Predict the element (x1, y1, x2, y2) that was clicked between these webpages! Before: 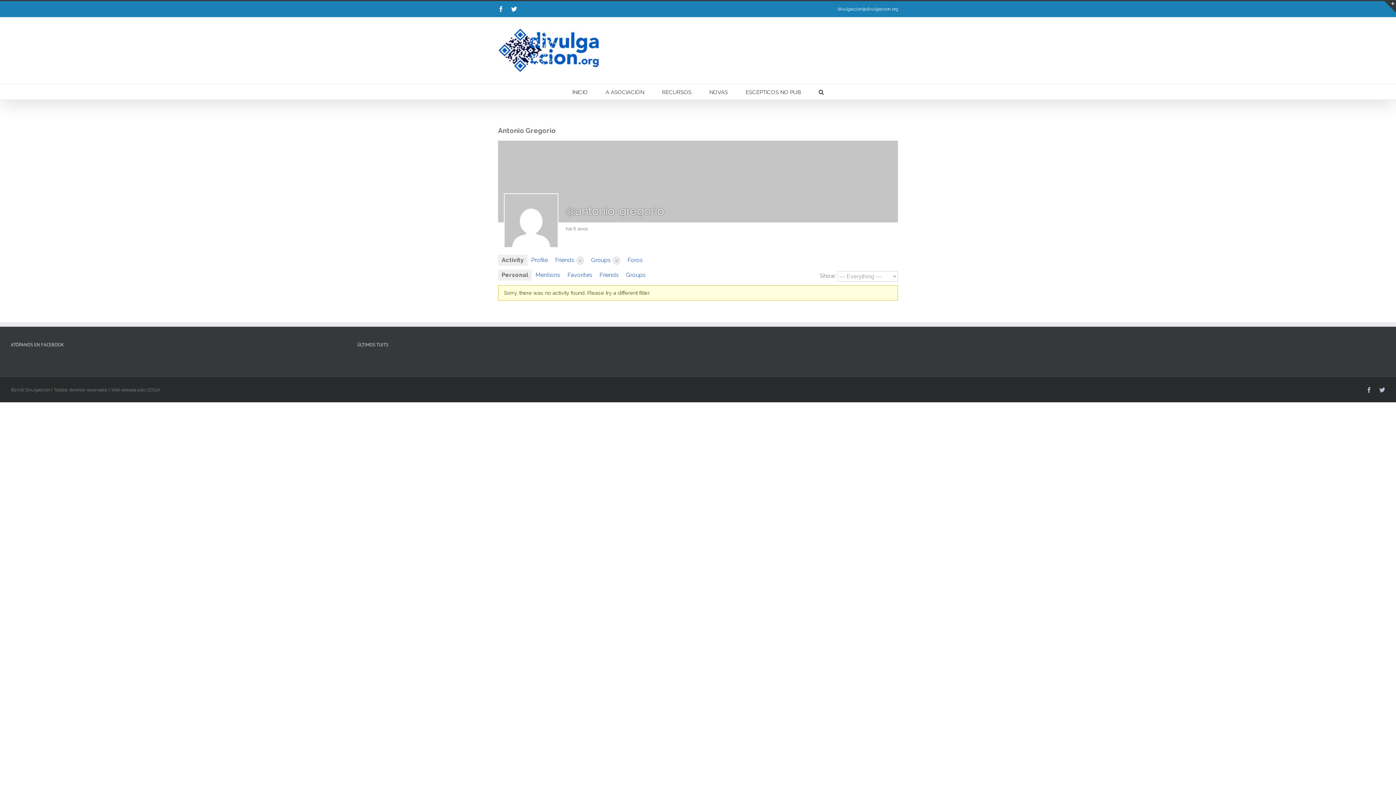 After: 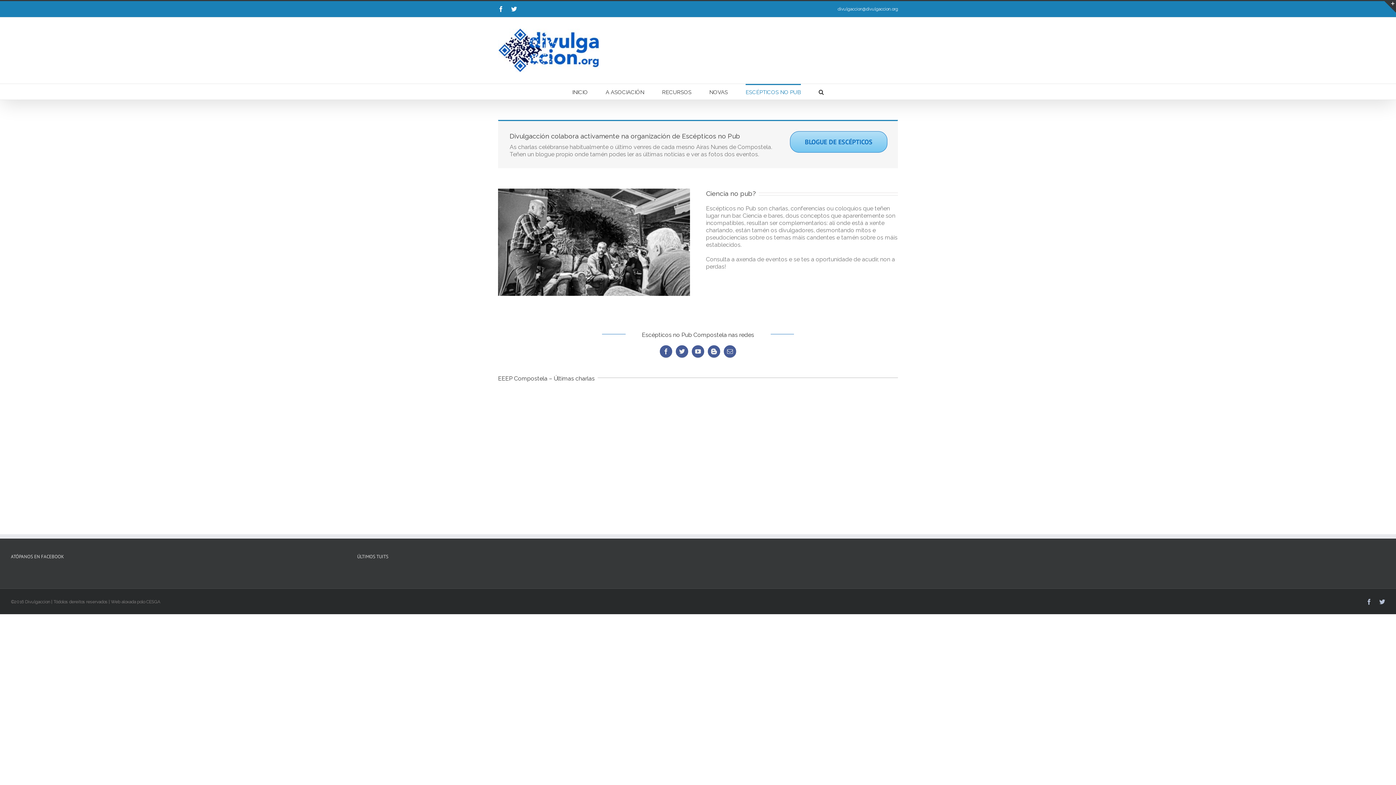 Action: bbox: (745, 84, 801, 99) label: ESCÉPTICOS NO PUB